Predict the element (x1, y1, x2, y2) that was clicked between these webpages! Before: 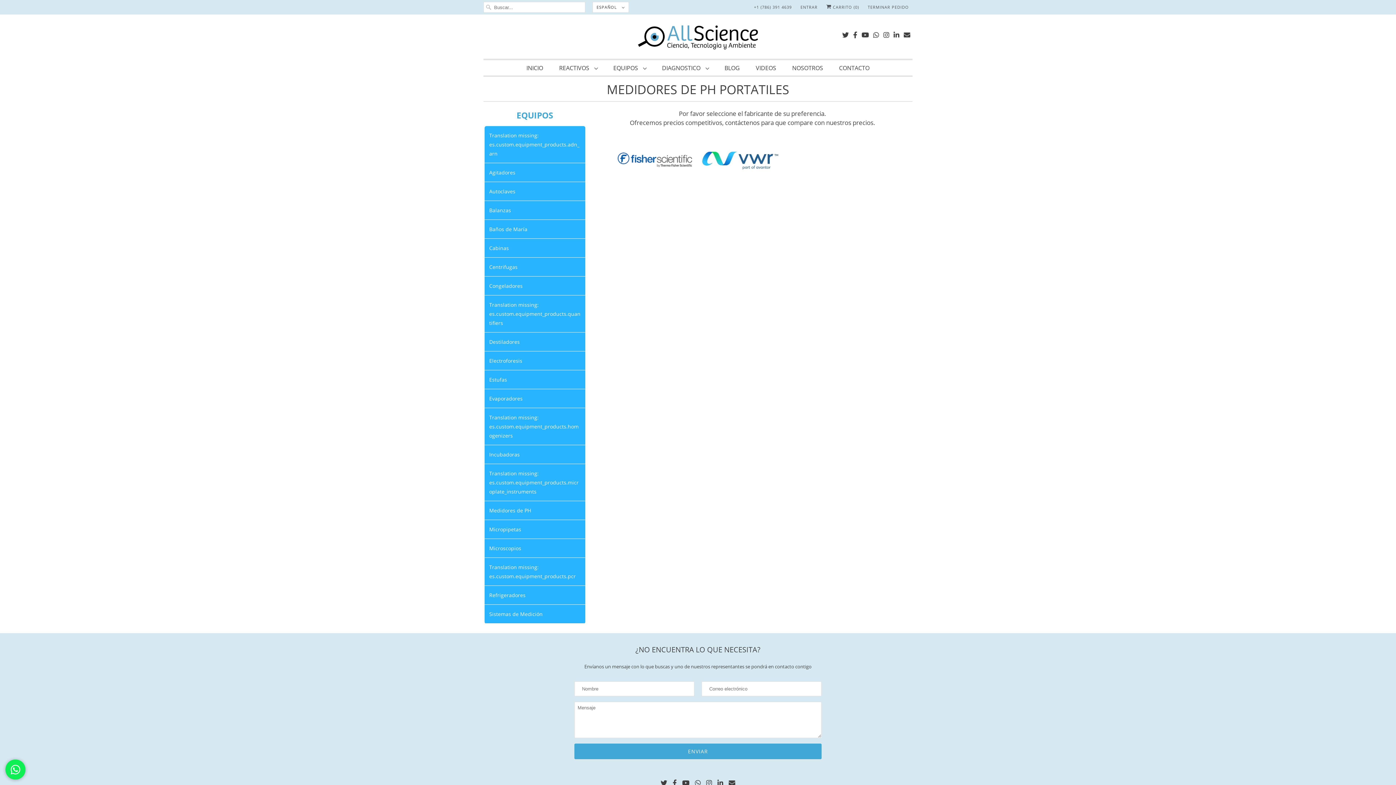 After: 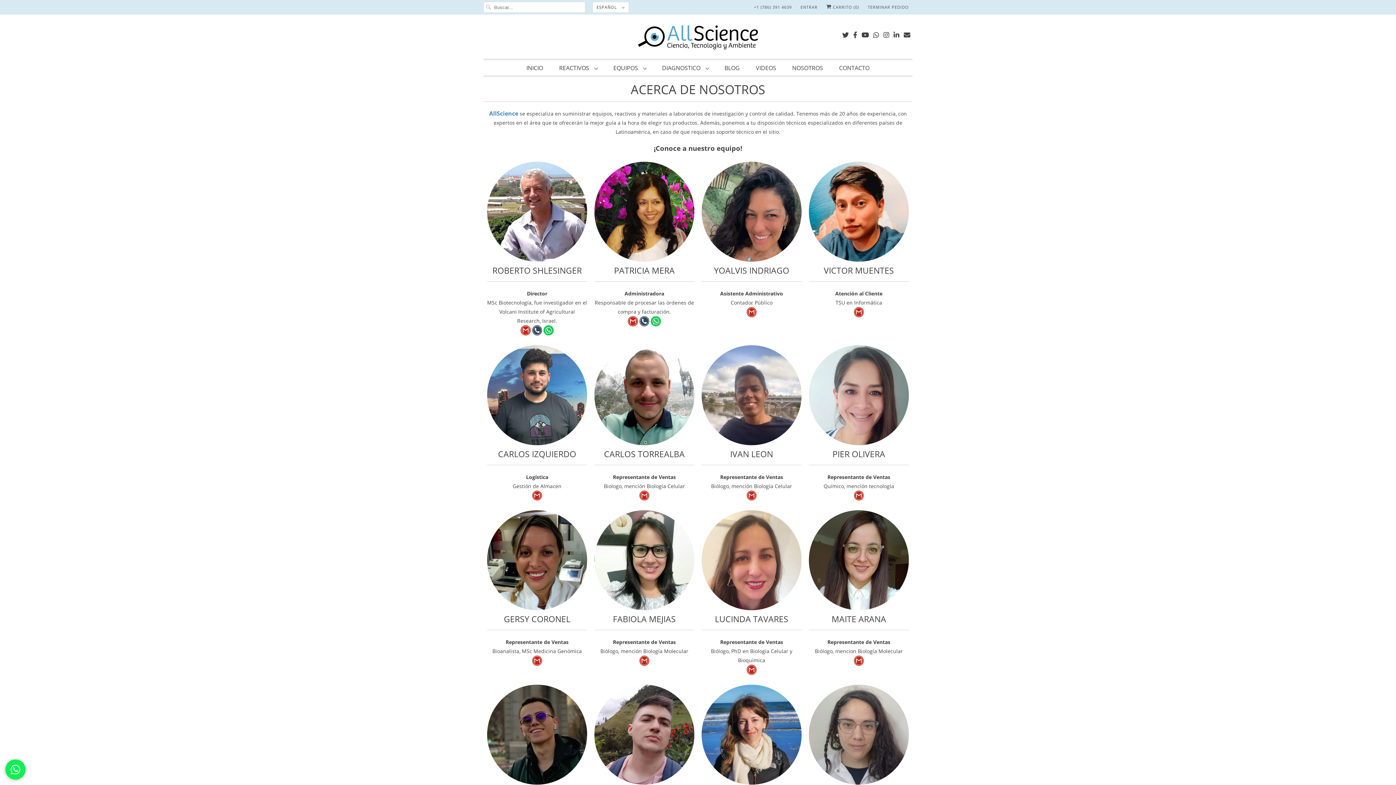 Action: label: NOSOTROS bbox: (792, 63, 823, 72)